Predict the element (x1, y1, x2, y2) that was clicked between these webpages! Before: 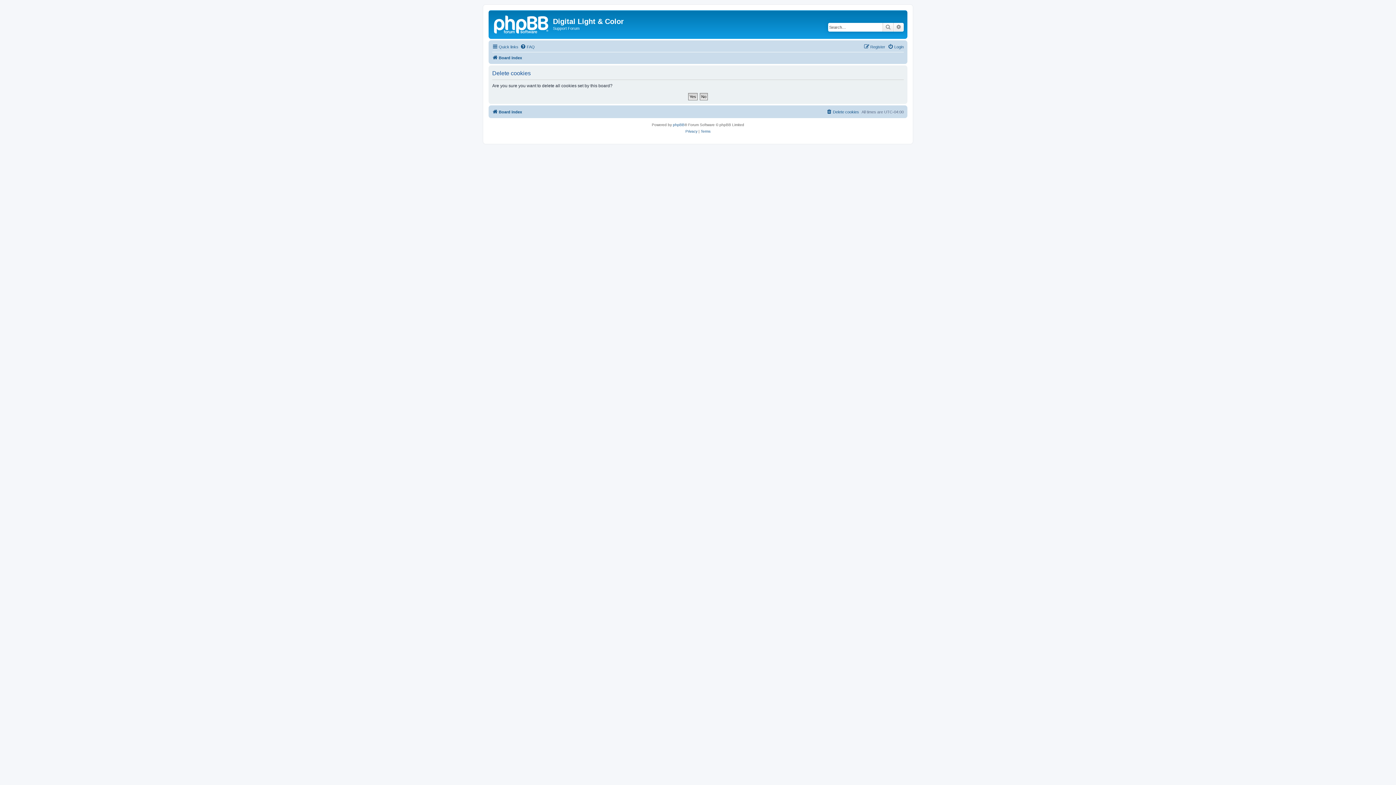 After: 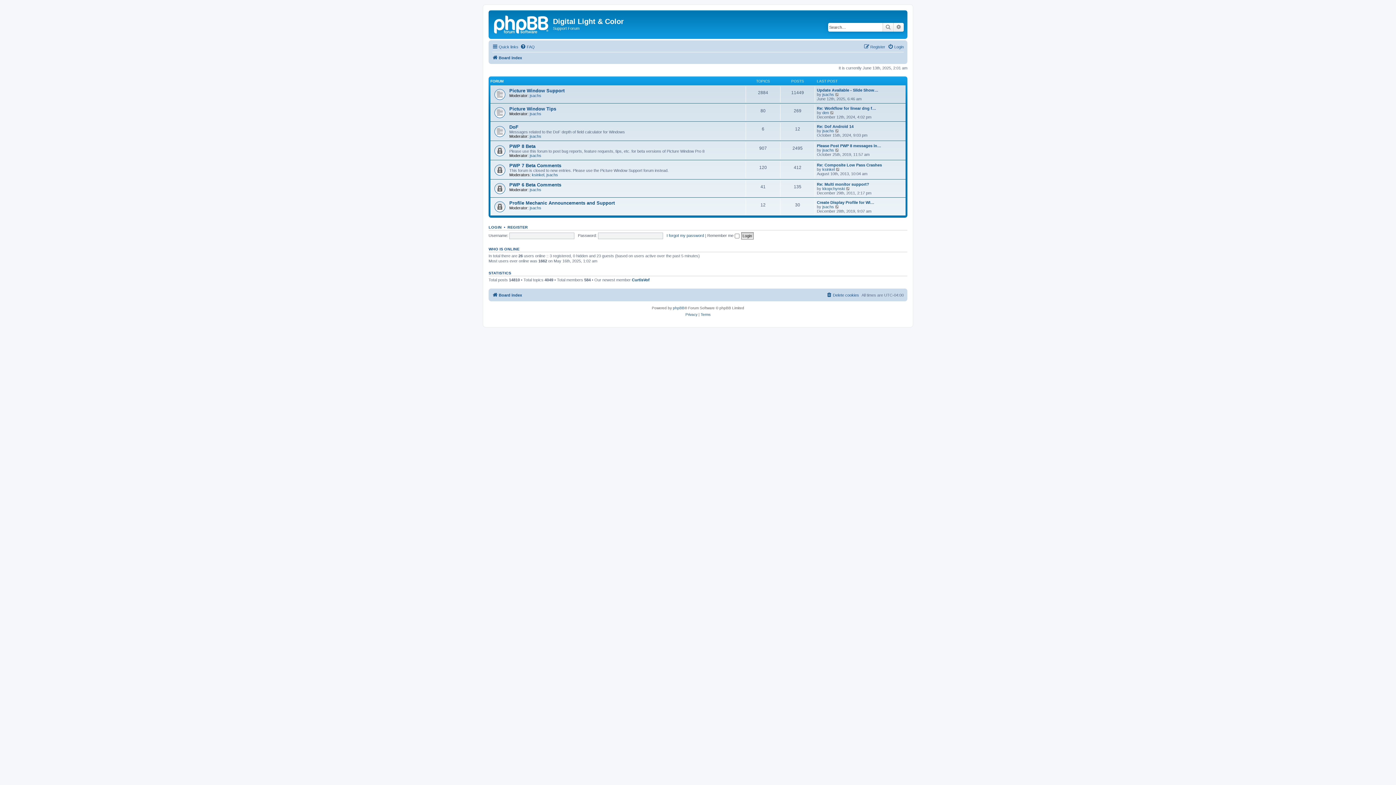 Action: bbox: (490, 12, 553, 35)